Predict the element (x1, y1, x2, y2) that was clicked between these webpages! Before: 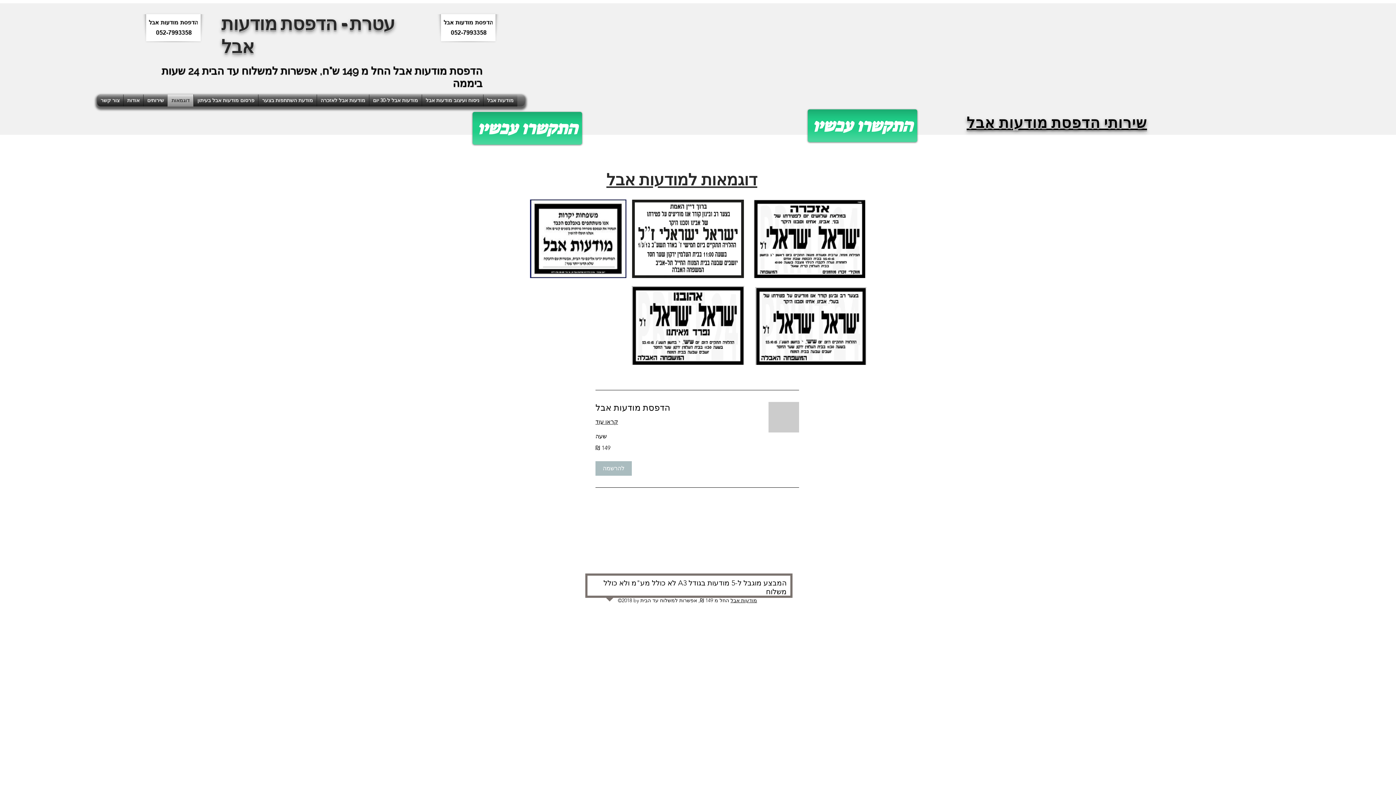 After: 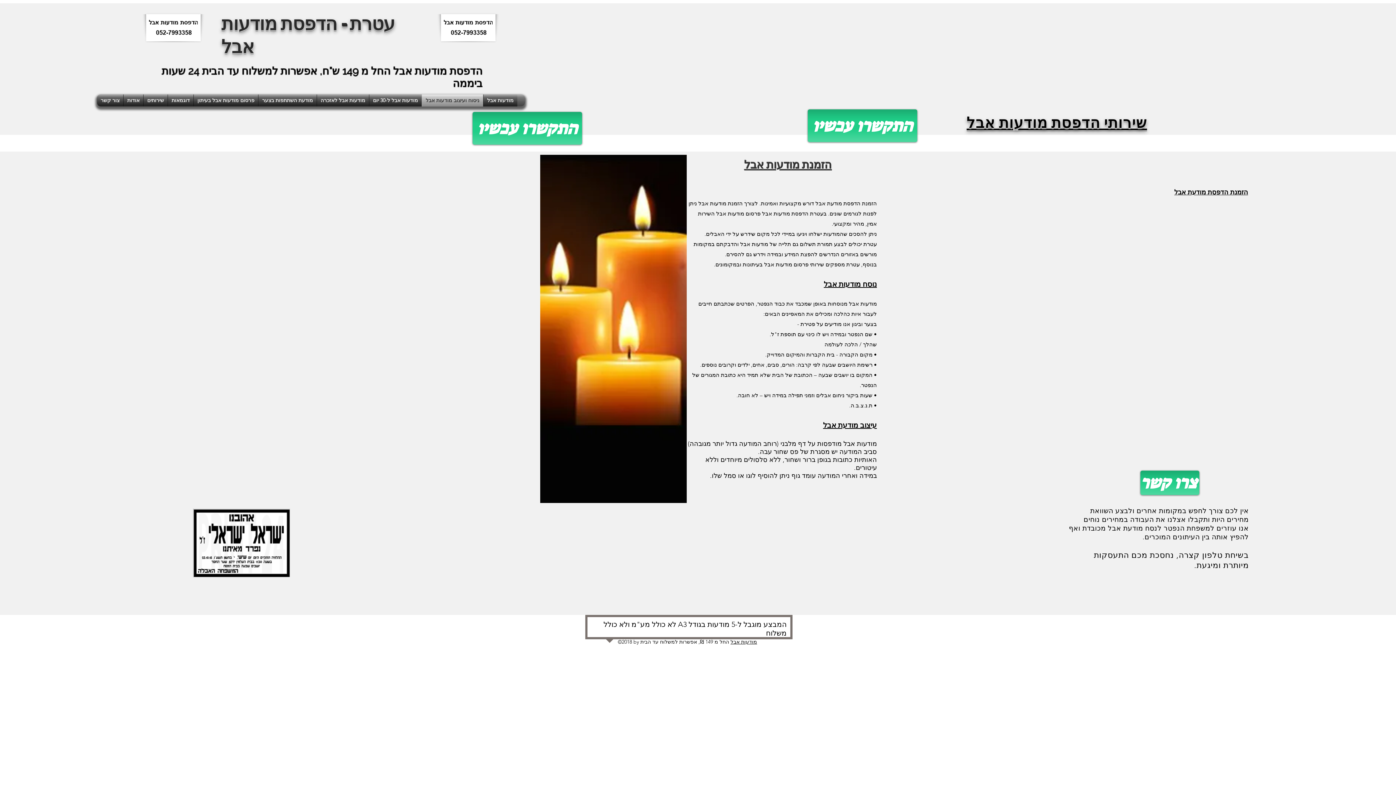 Action: label: ניסוח ועיצוב מודעות אבל bbox: (422, 94, 483, 106)